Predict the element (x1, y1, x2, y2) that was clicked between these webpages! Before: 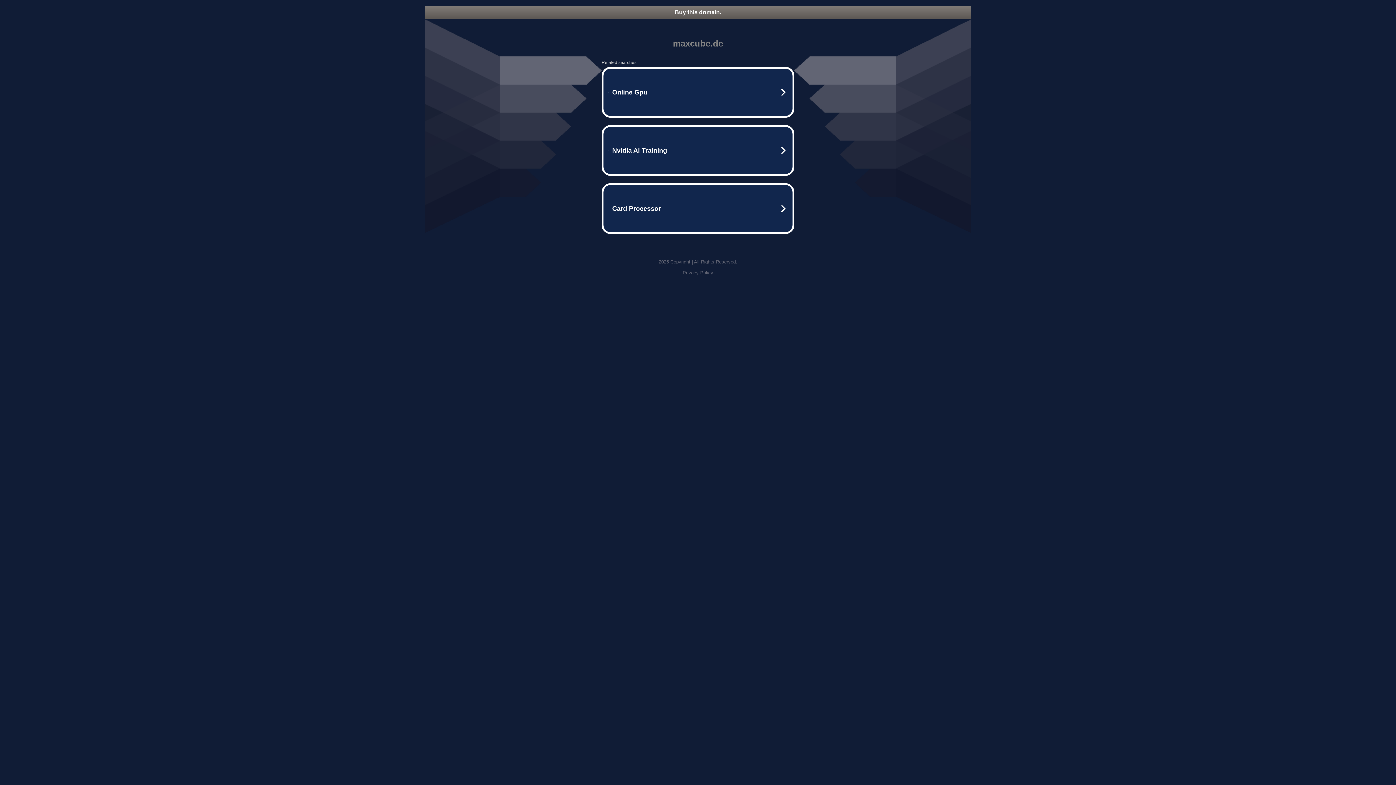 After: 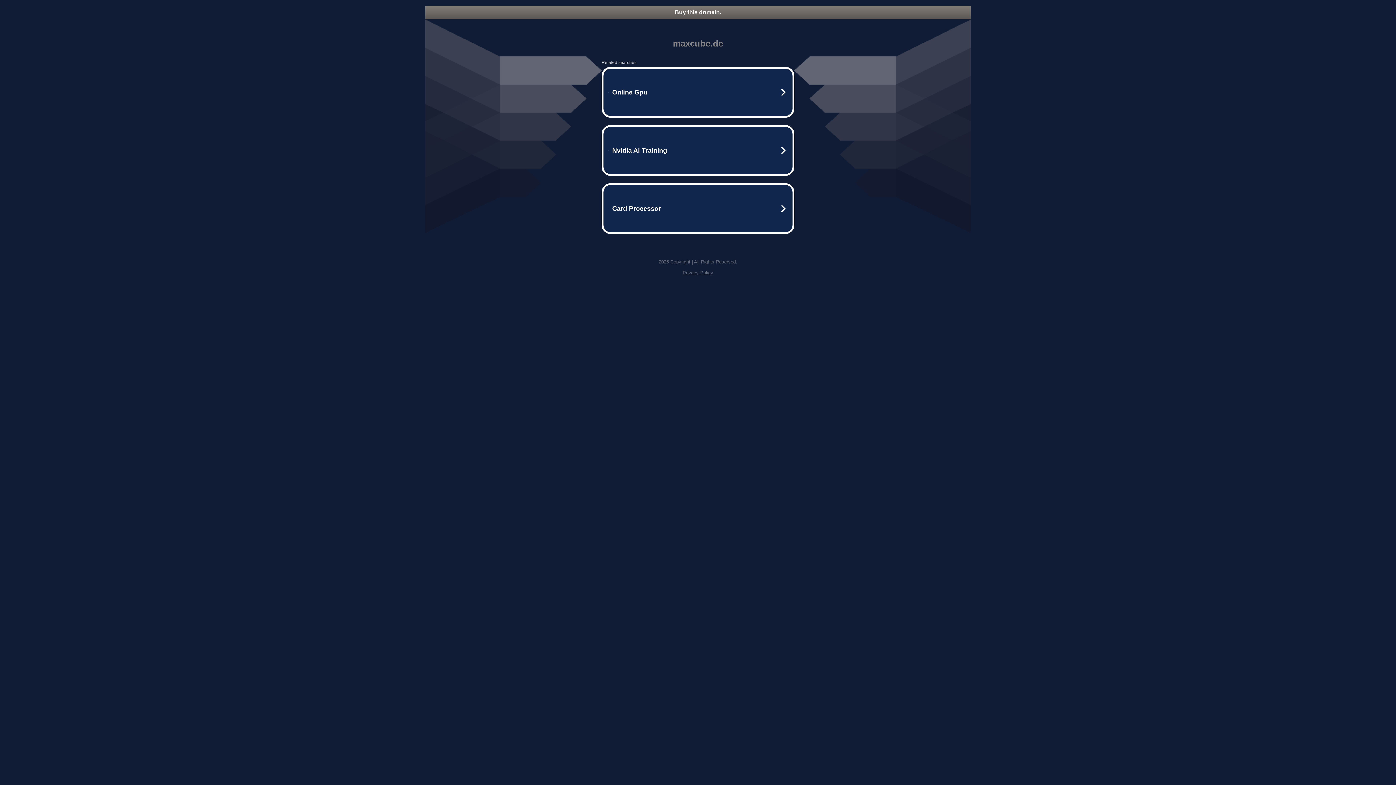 Action: bbox: (682, 270, 713, 275) label: Privacy Policy